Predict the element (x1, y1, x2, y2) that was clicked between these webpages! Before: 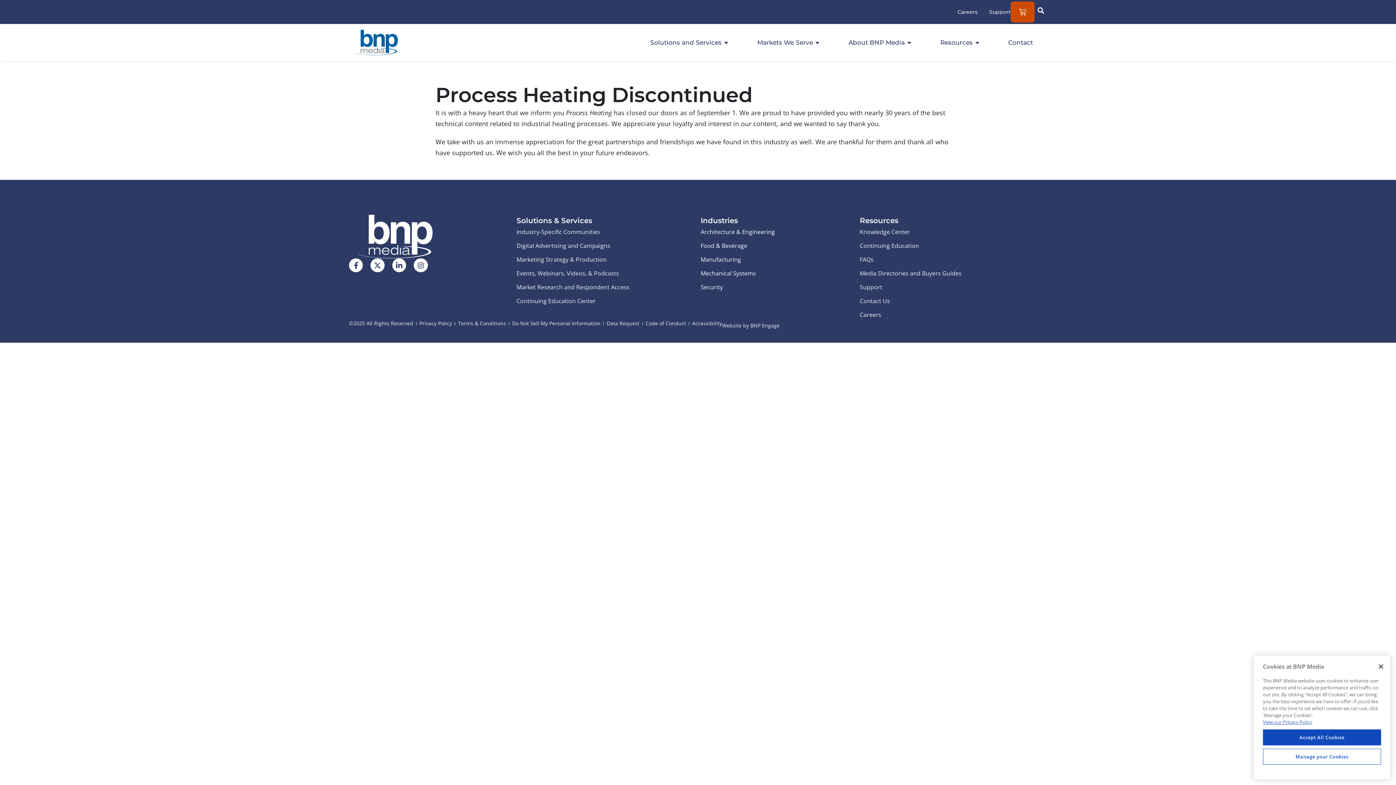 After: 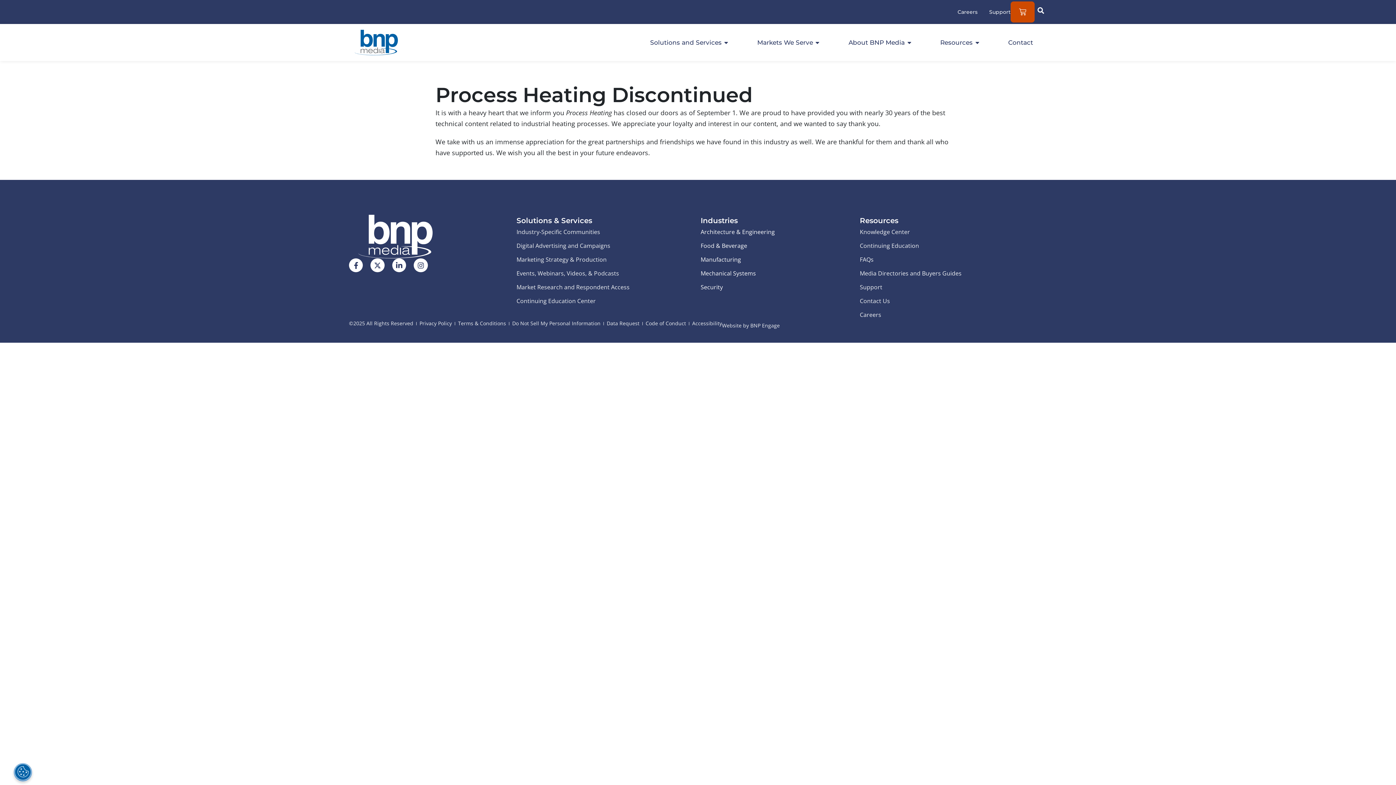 Action: label: Accept All Cookies bbox: (1263, 729, 1381, 745)